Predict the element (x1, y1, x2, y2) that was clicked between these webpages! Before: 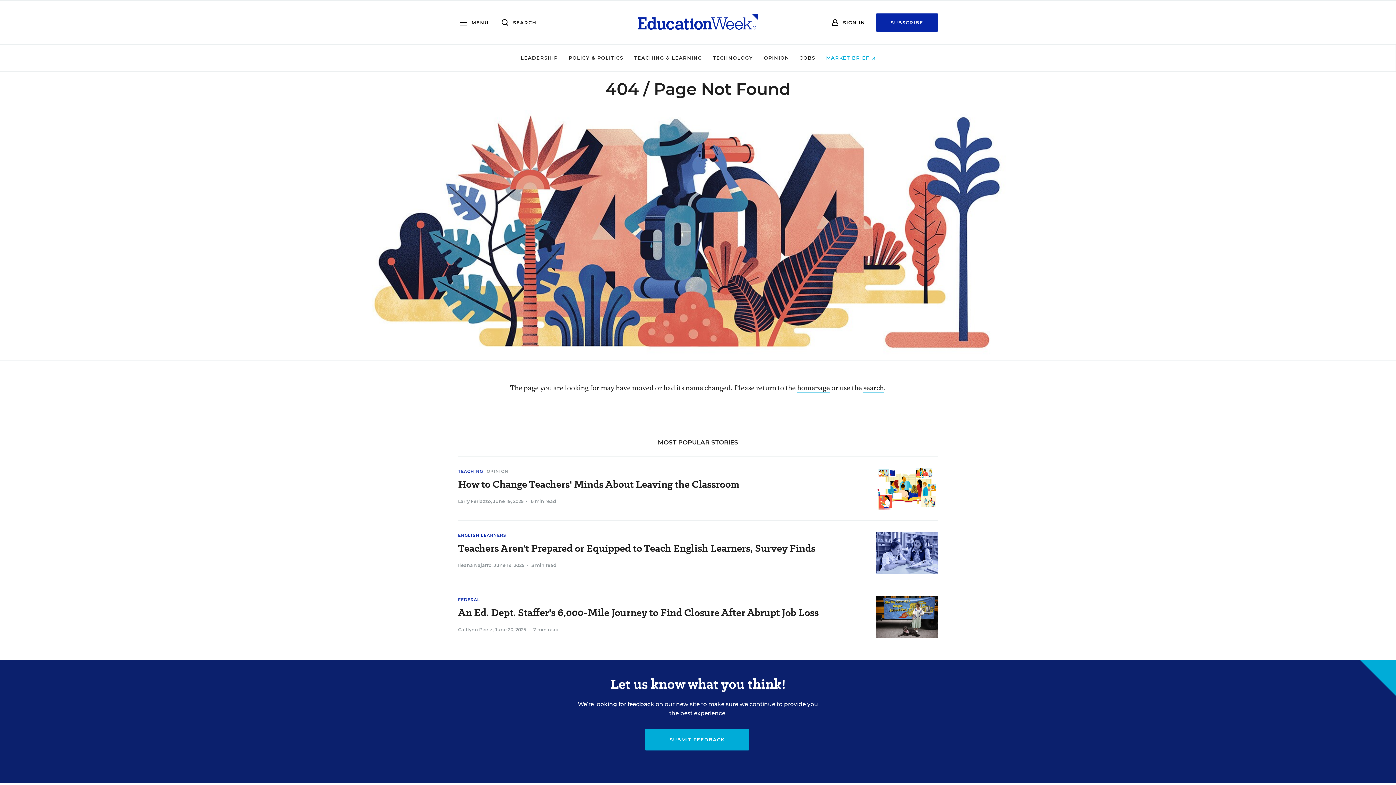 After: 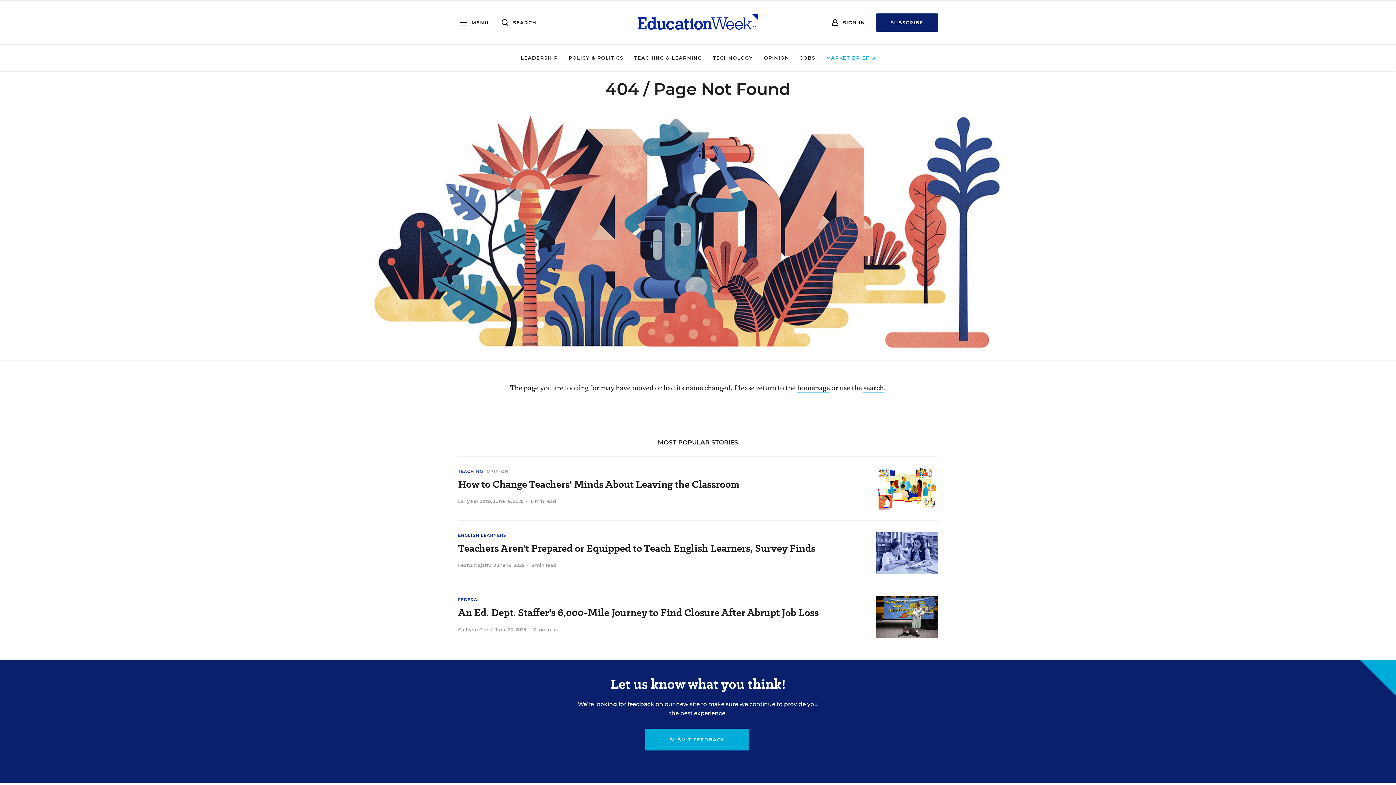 Action: bbox: (876, 13, 938, 31) label: SUBSCRIBE